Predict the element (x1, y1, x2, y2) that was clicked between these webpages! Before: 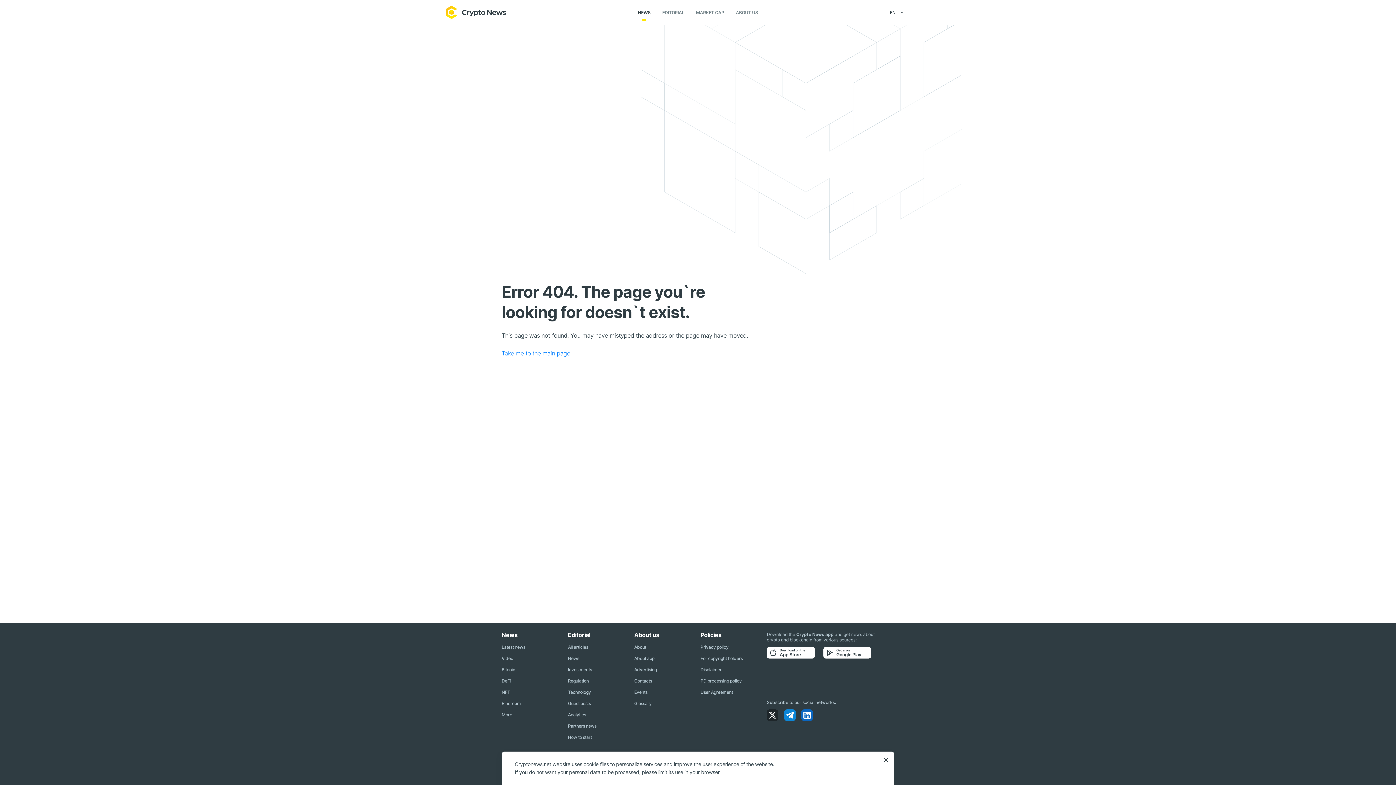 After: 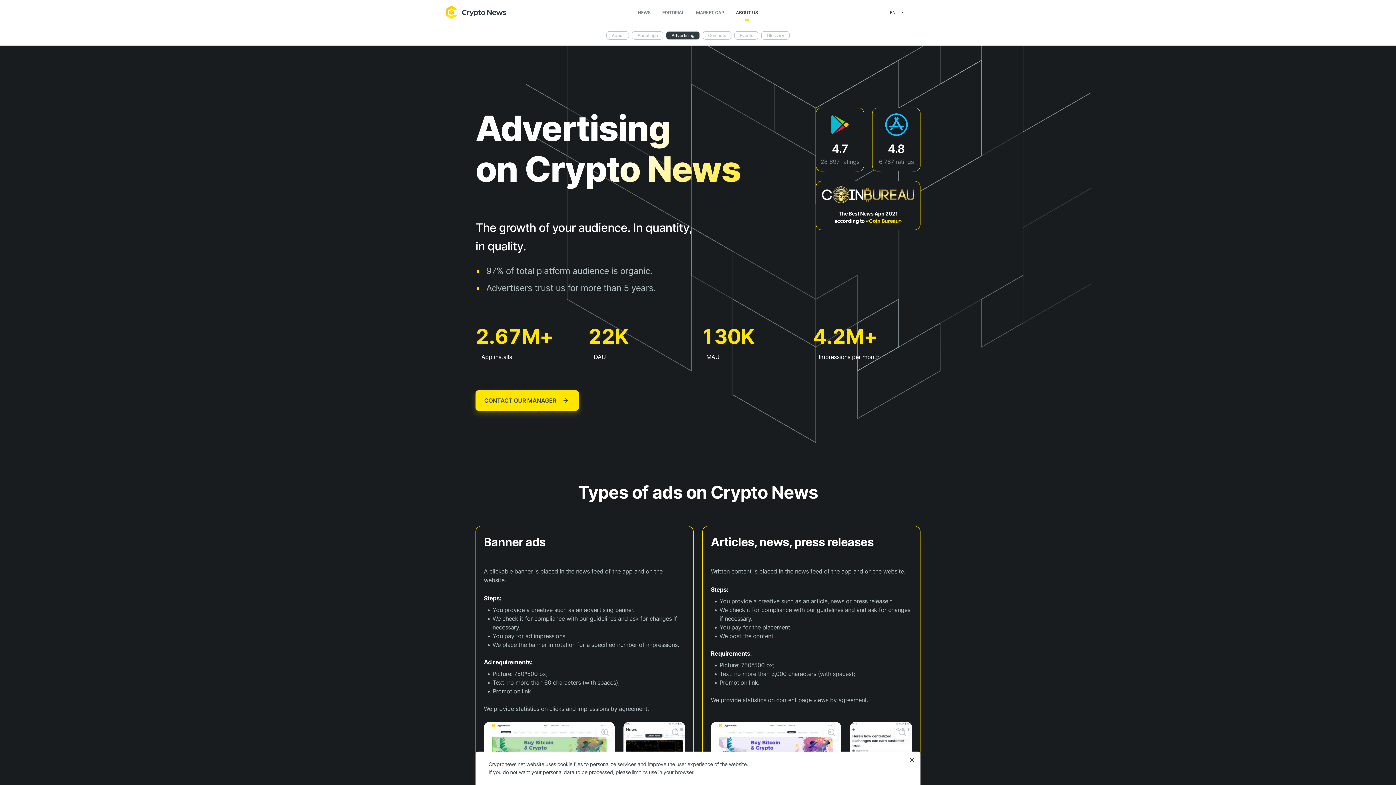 Action: bbox: (634, 667, 656, 672) label: Advertising